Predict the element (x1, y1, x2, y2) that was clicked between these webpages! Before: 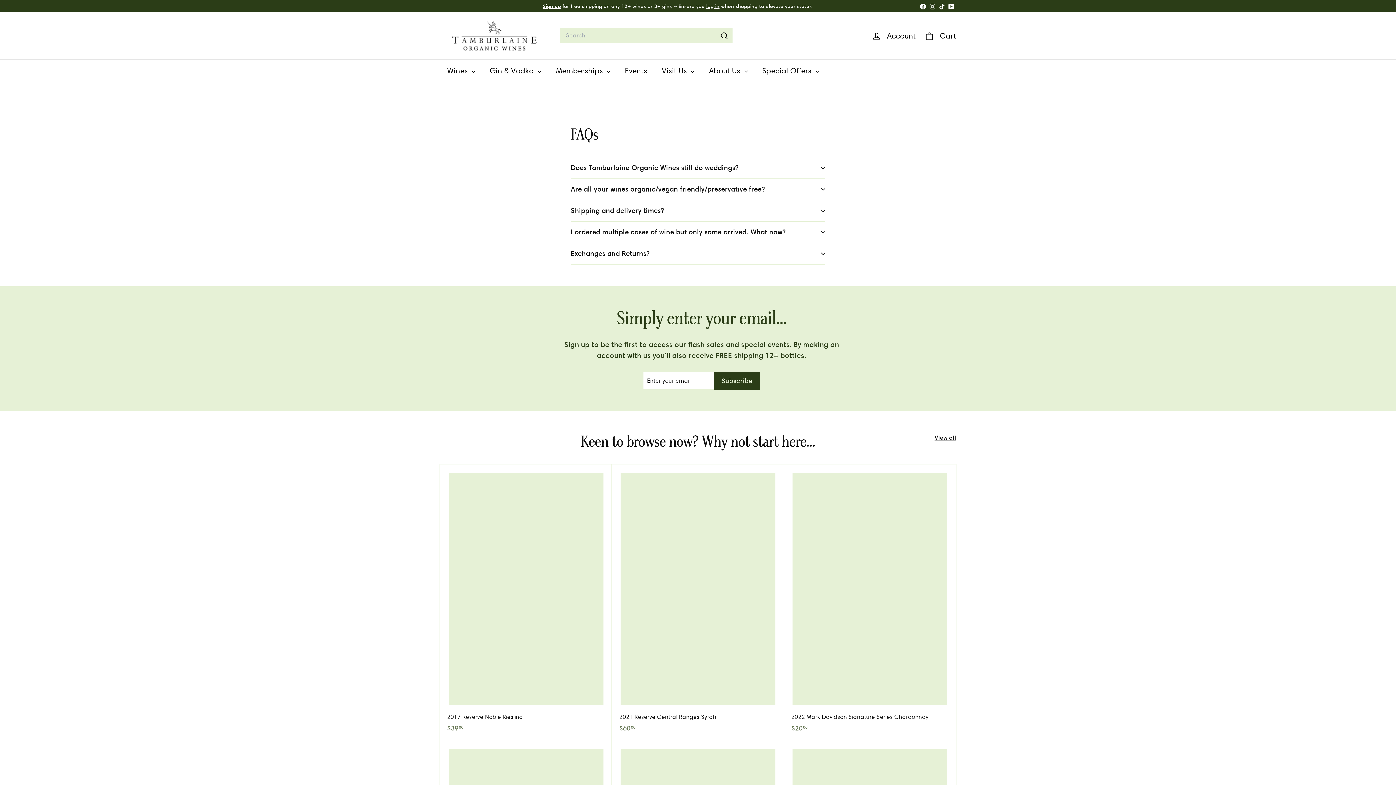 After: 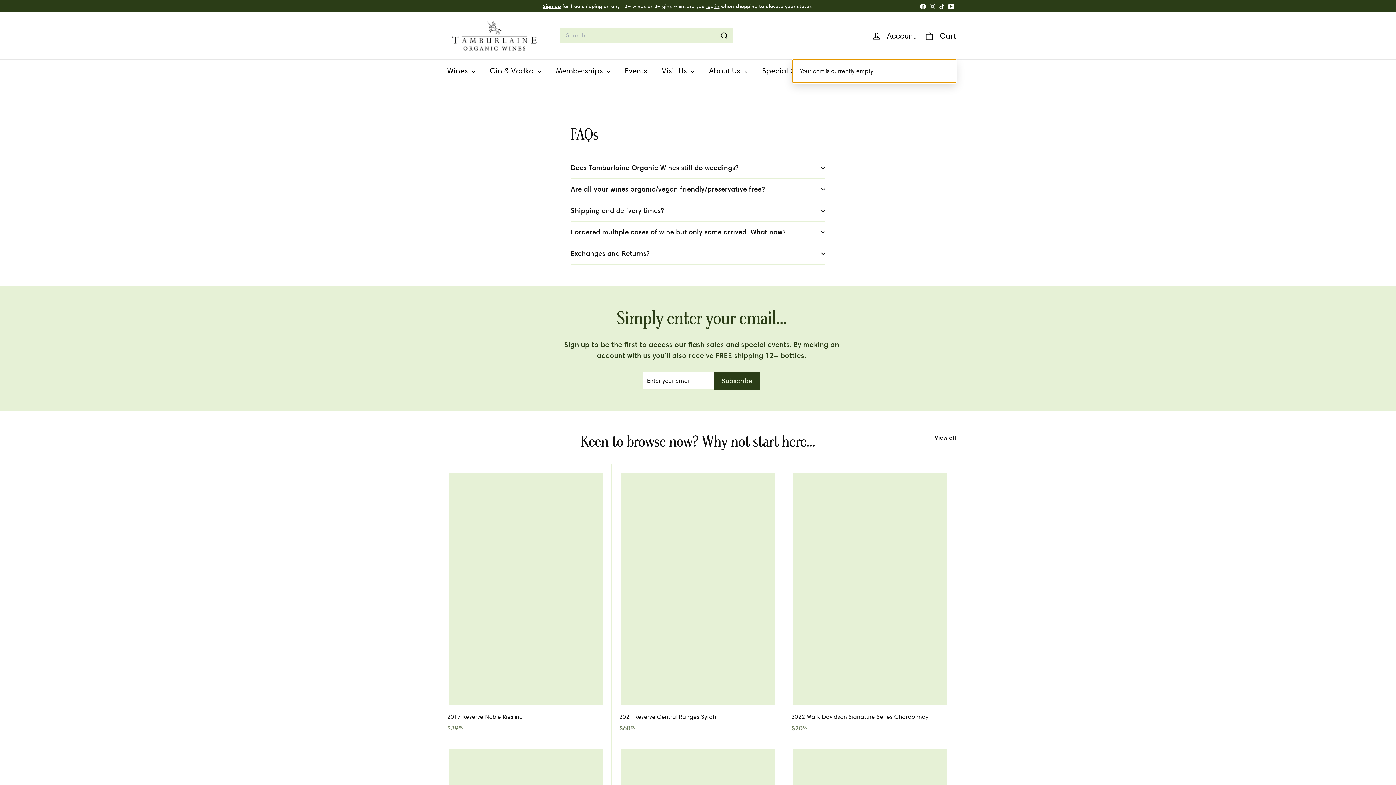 Action: bbox: (920, 24, 960, 47) label: 


Cart

